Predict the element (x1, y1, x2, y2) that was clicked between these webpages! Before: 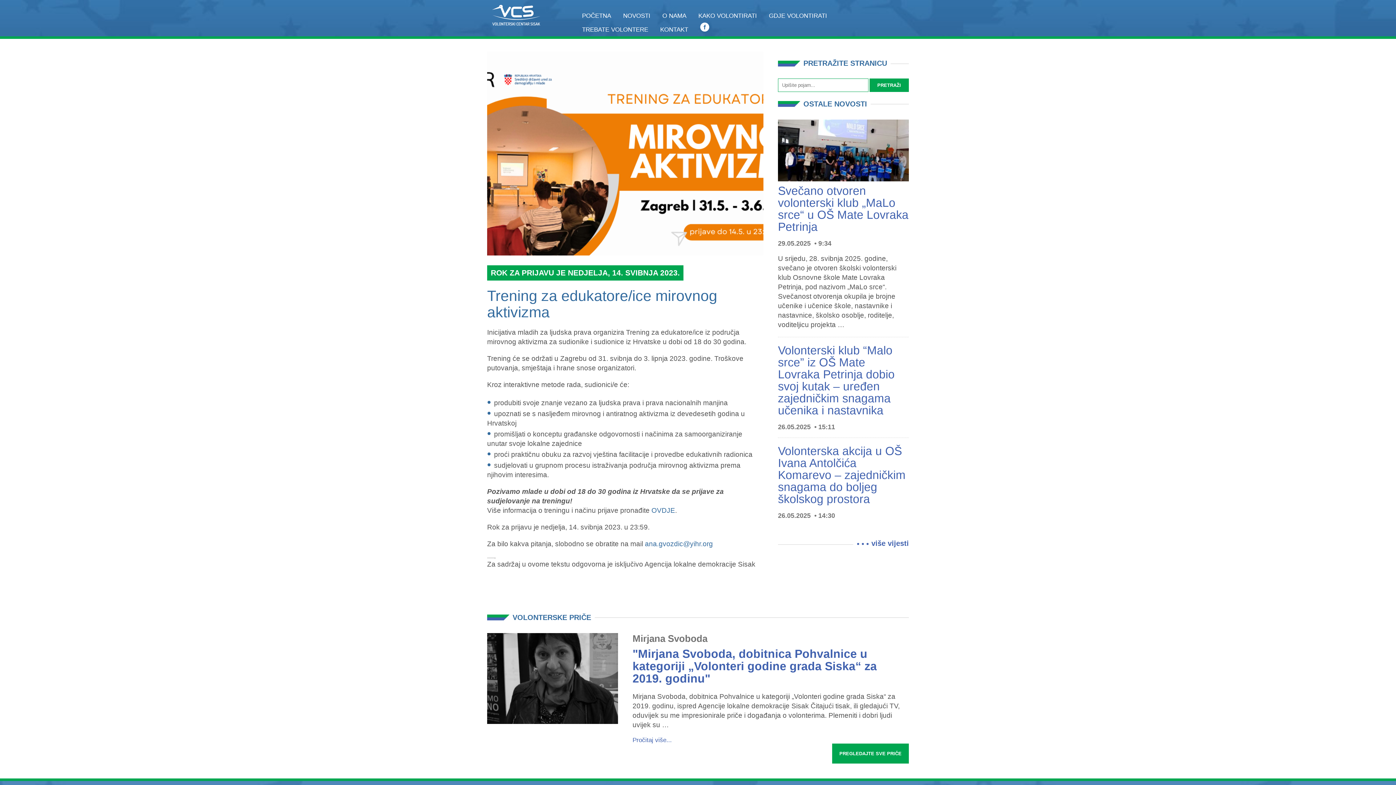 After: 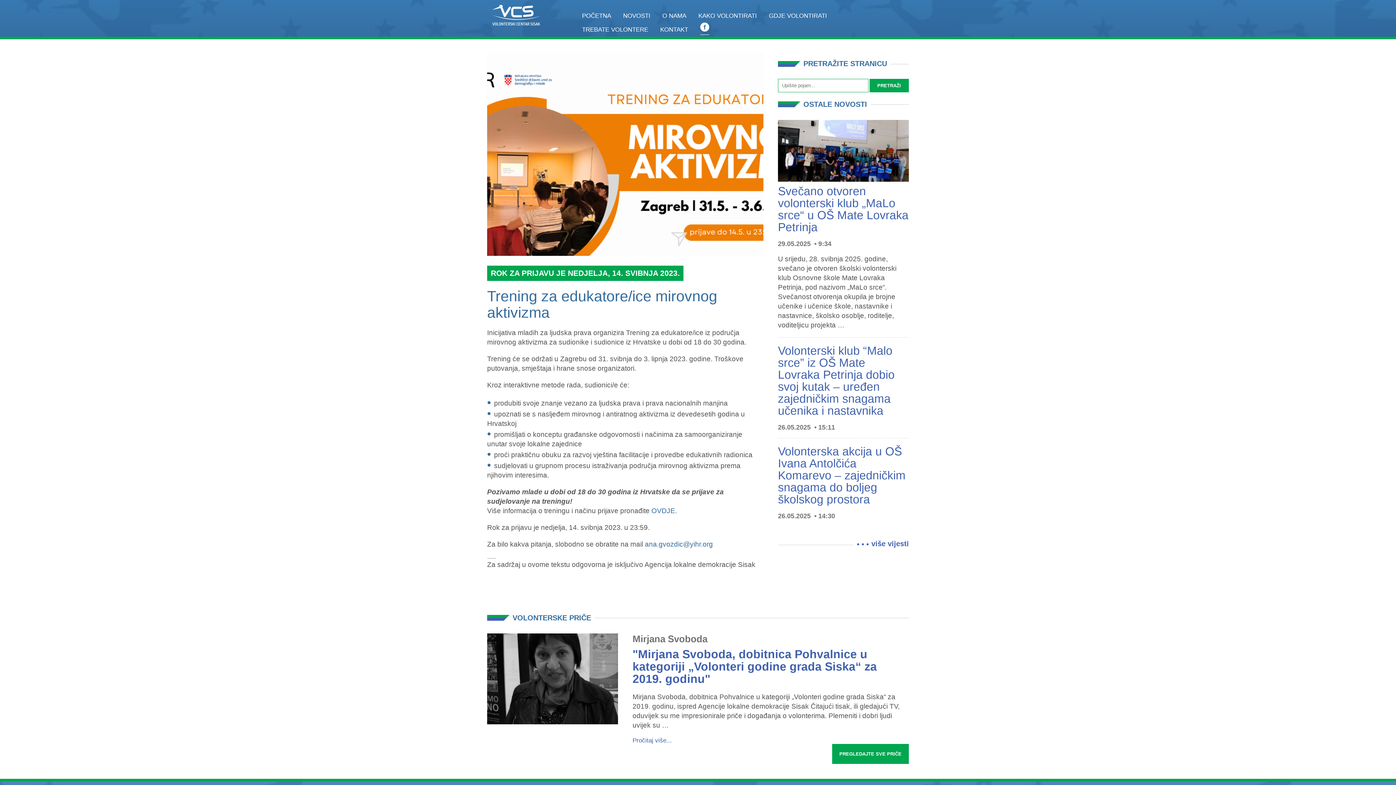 Action: bbox: (700, 22, 709, 34)